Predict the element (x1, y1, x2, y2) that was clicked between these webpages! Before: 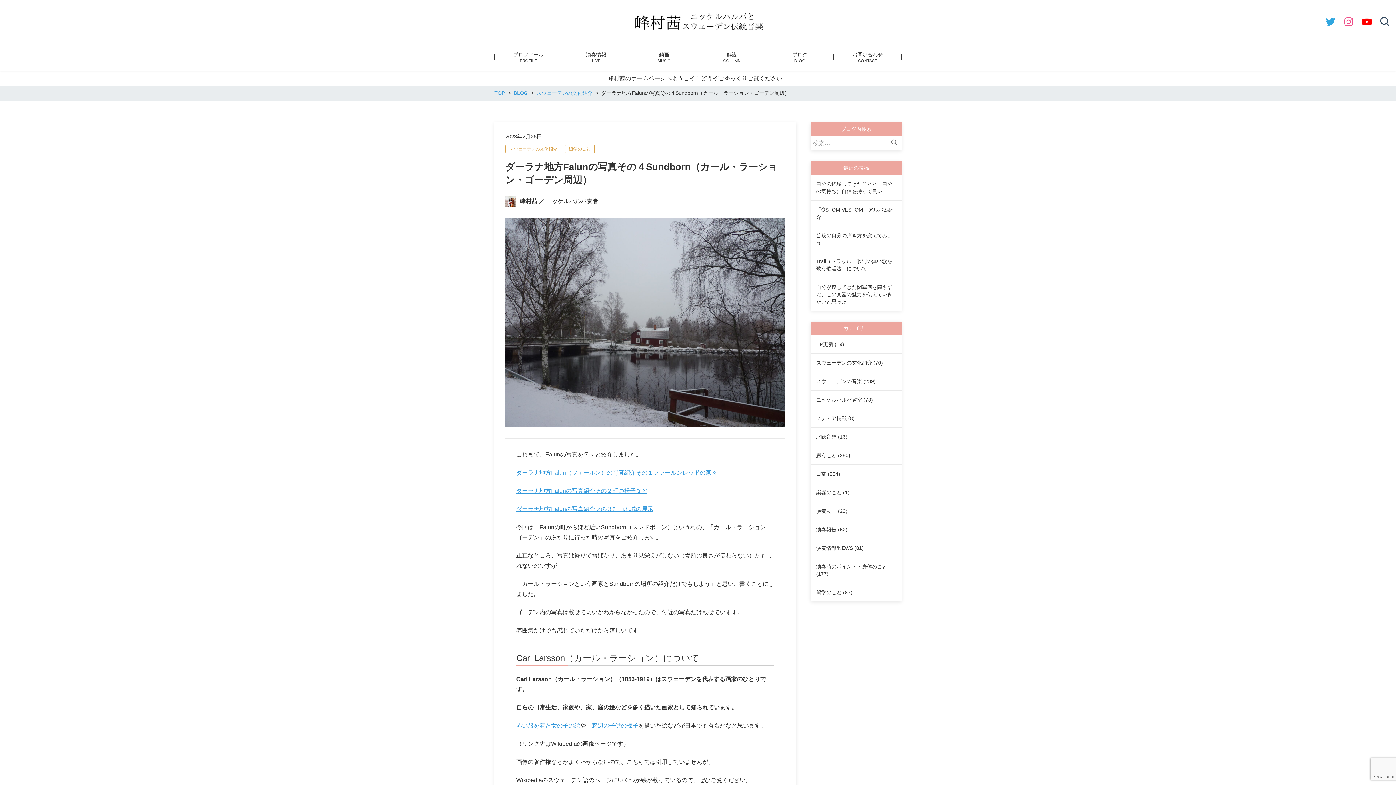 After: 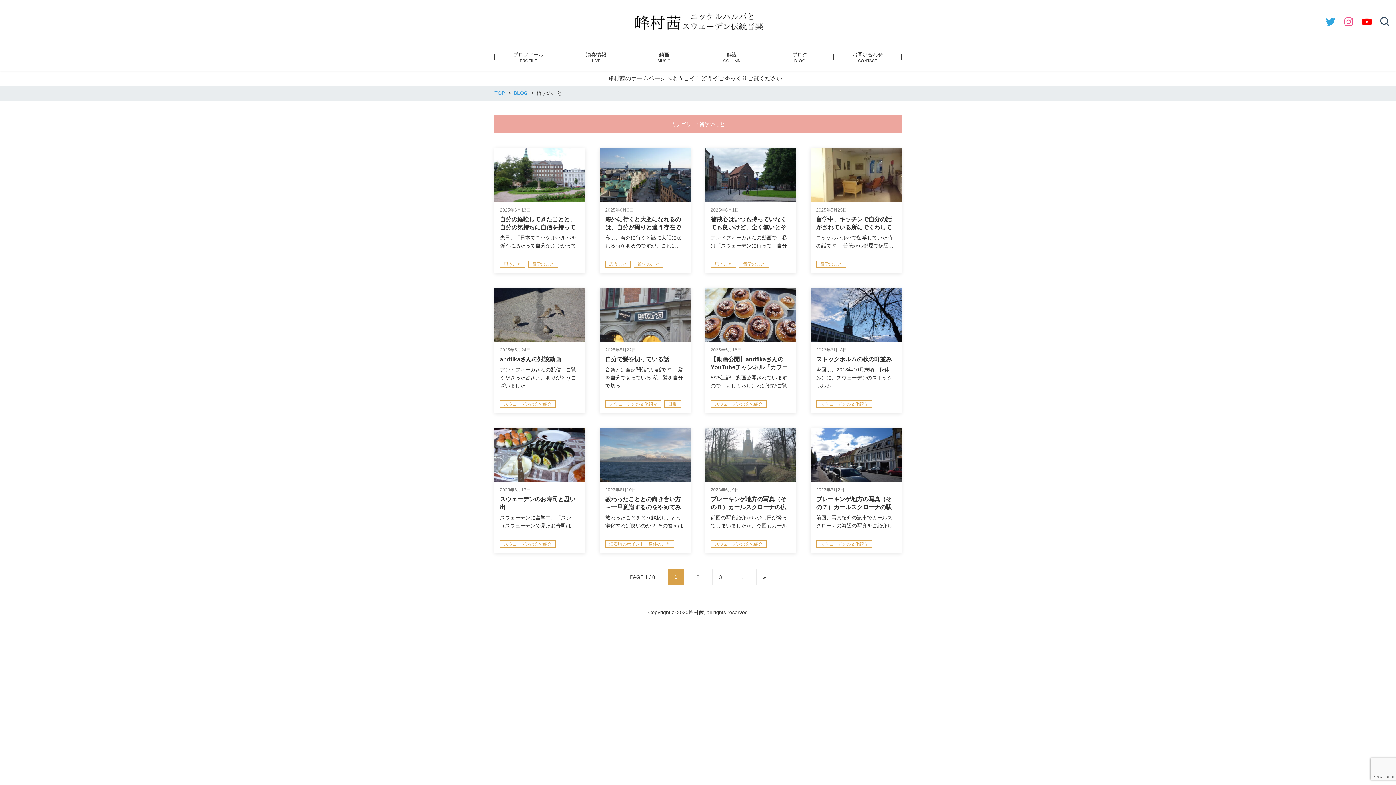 Action: bbox: (816, 589, 841, 595) label: 留学のこと